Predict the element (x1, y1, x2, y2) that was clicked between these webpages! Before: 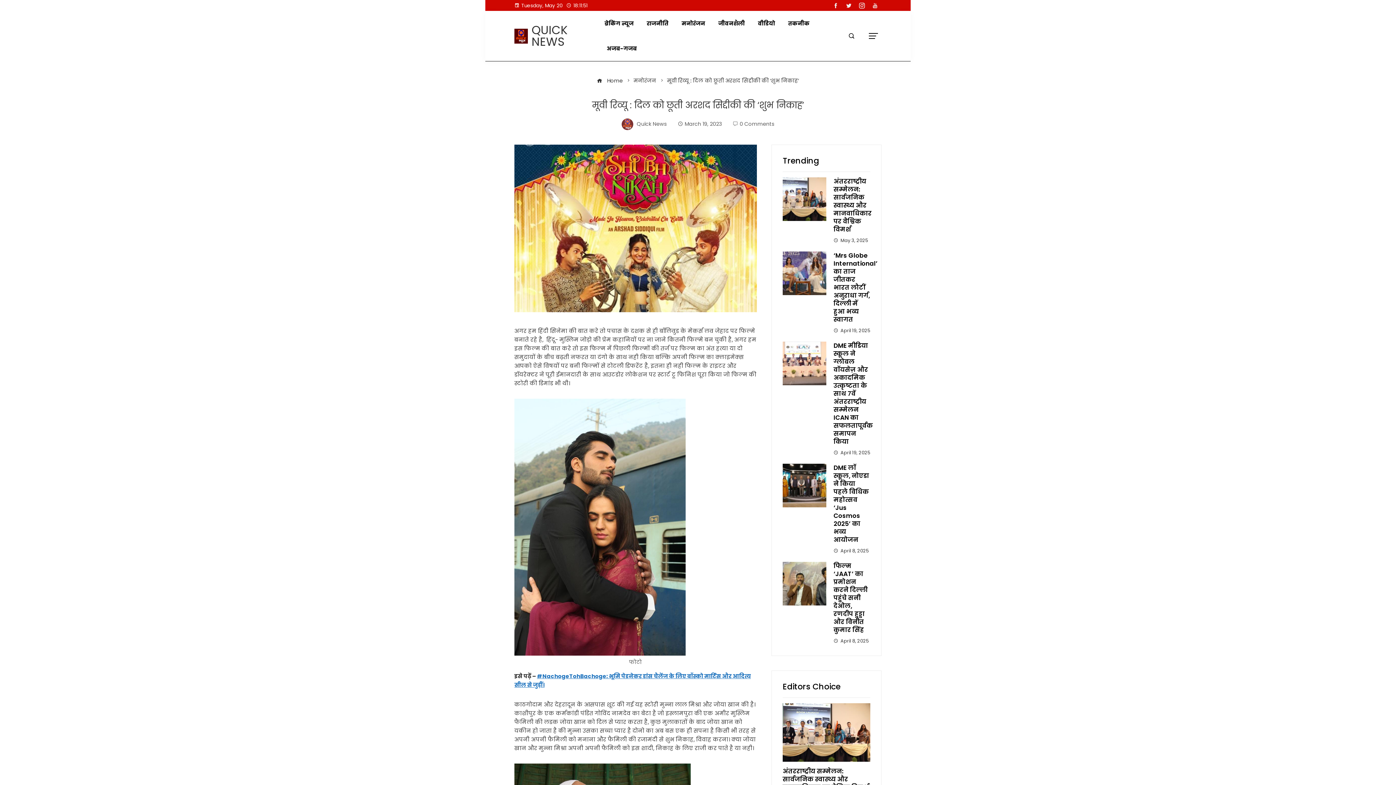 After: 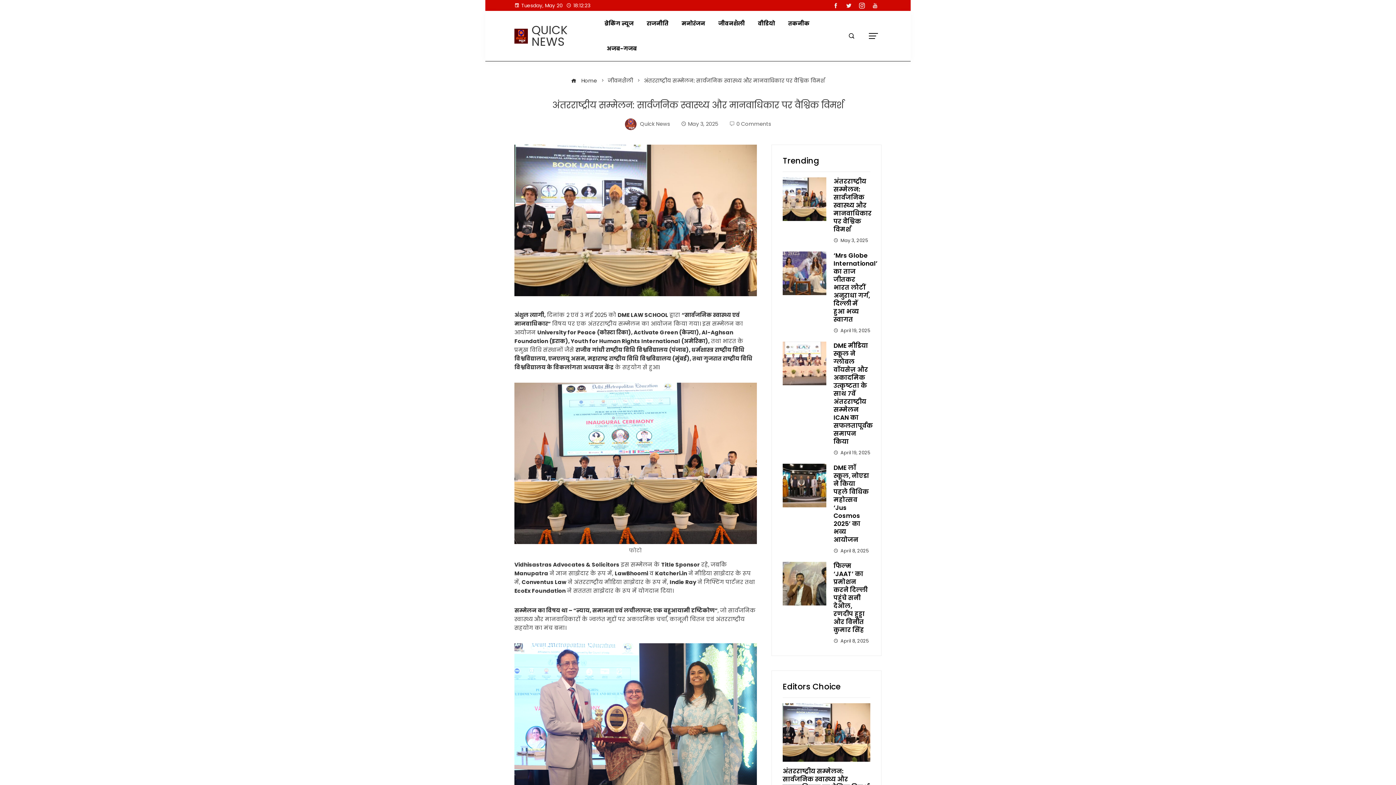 Action: bbox: (782, 767, 869, 791) label: अंतरराष्ट्रीय सम्मेलन: सार्वजनिक स्वास्थ्य और मानवाधिकार पर वैश्विक विमर्श